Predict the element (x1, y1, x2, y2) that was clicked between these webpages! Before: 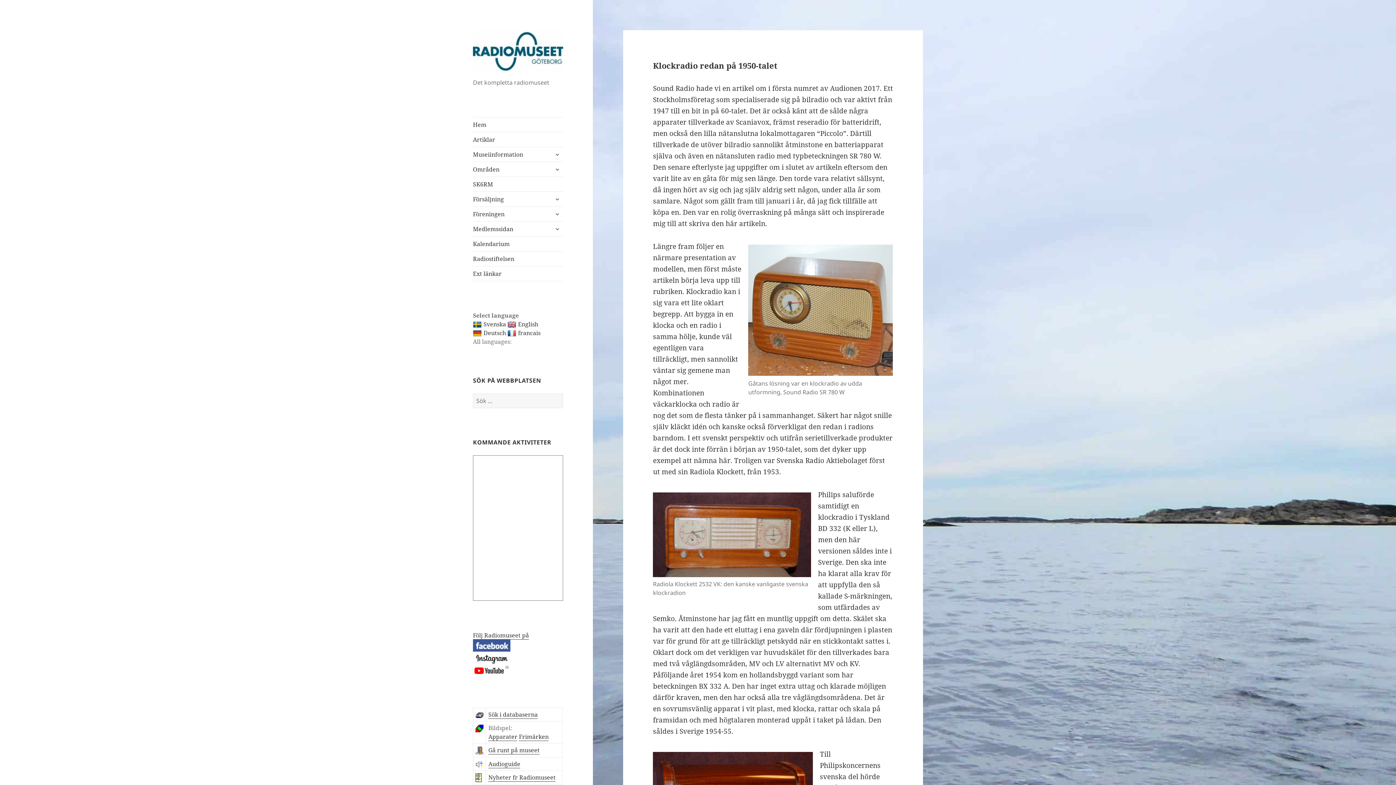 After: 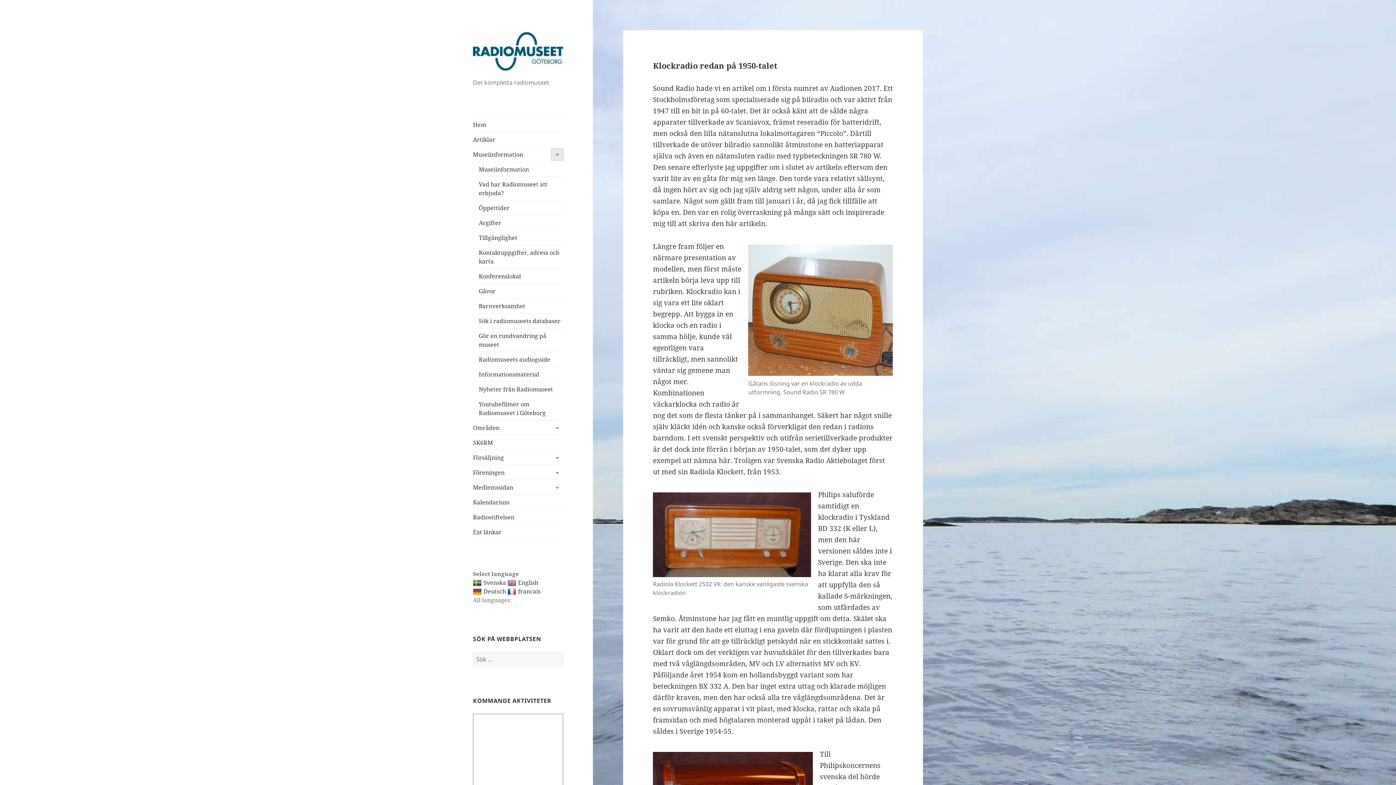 Action: bbox: (551, 148, 563, 160) label: expandera undermeny